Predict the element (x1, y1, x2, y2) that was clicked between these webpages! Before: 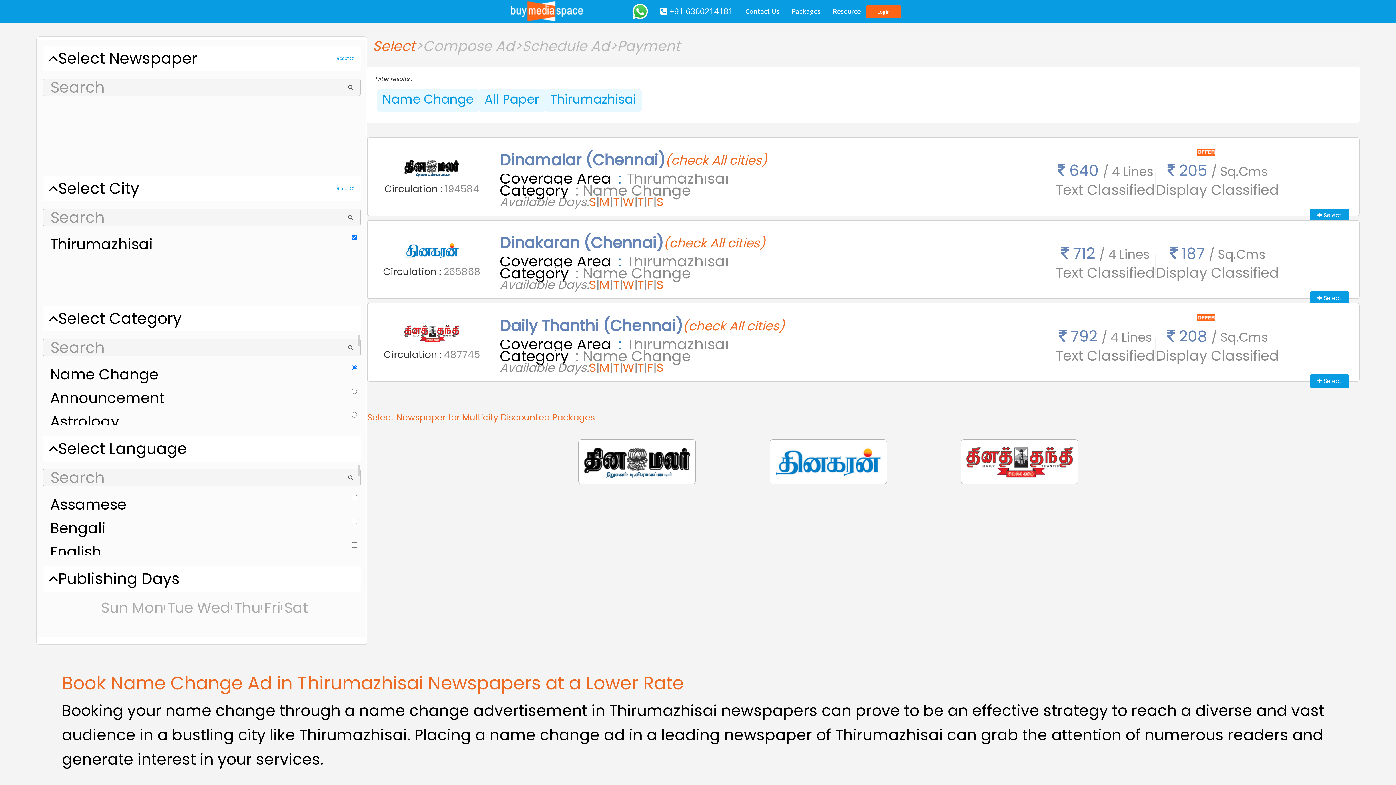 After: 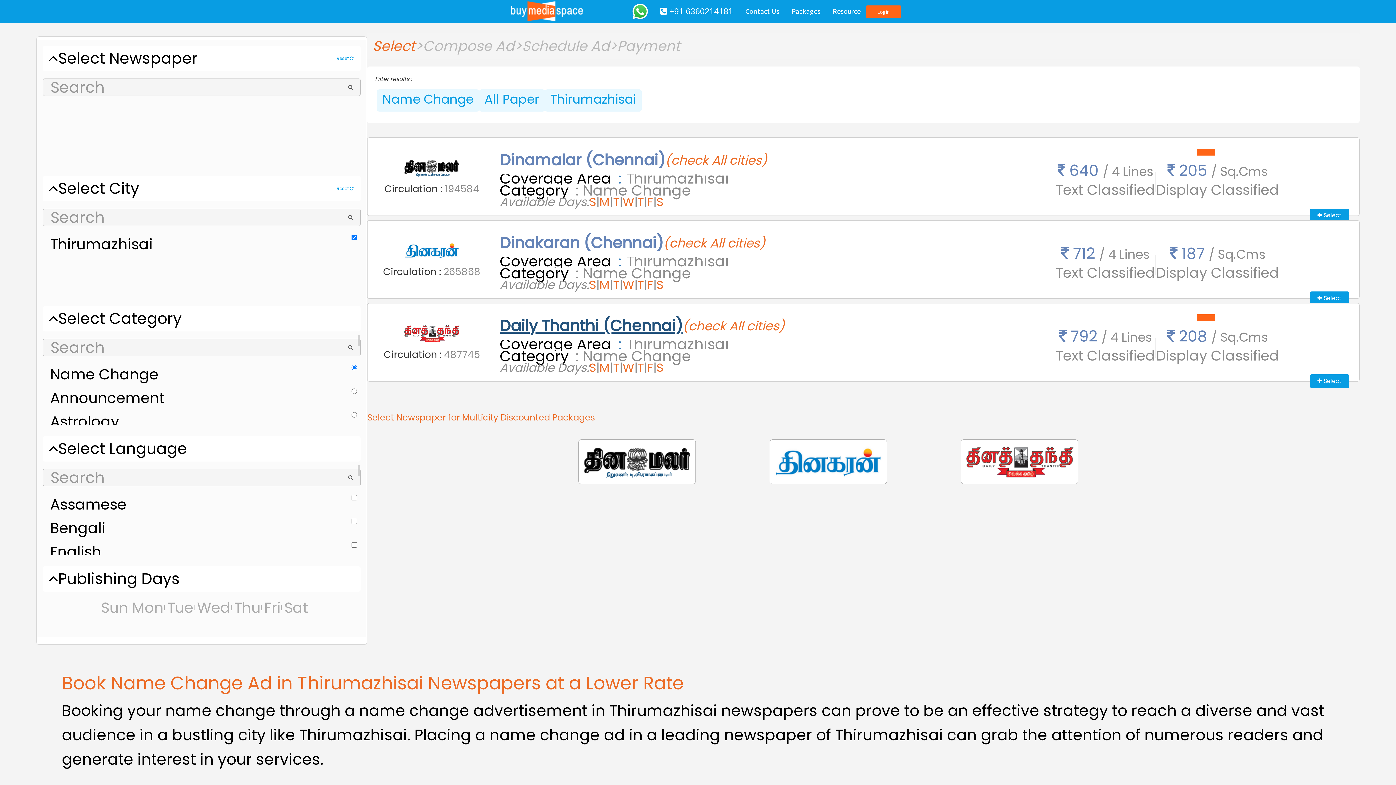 Action: bbox: (499, 314, 682, 337) label: Daily Thanthi (Chennai)